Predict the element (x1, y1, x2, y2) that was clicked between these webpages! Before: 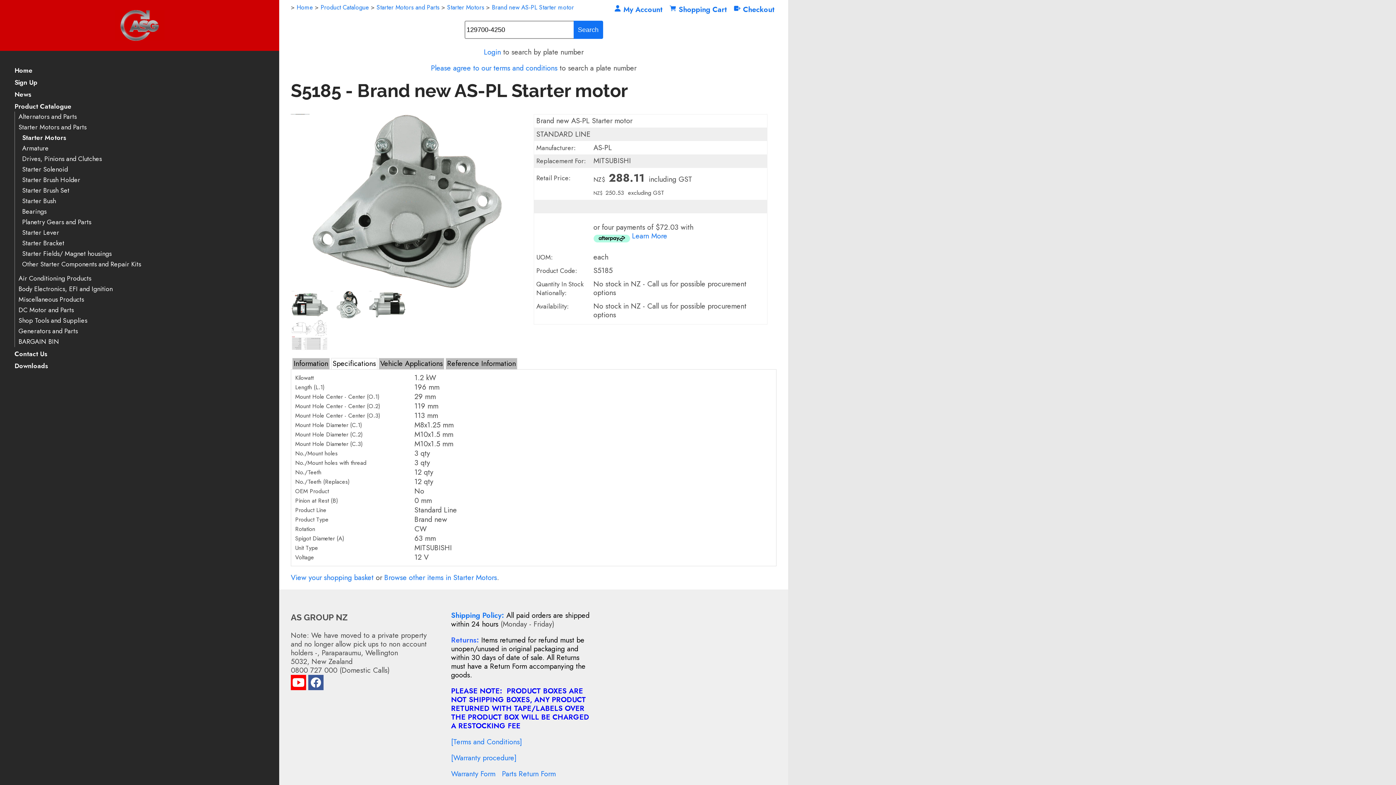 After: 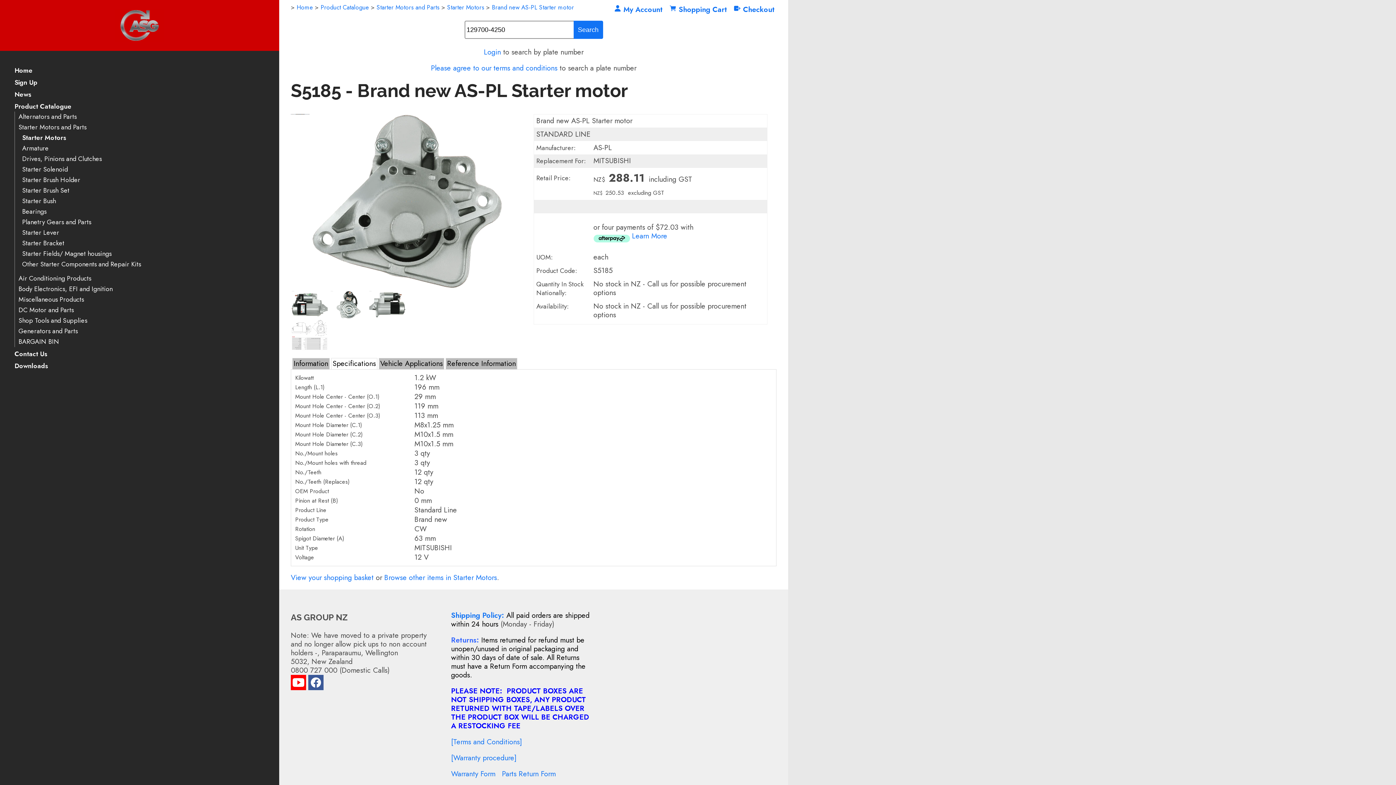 Action: bbox: (290, 679, 306, 689)